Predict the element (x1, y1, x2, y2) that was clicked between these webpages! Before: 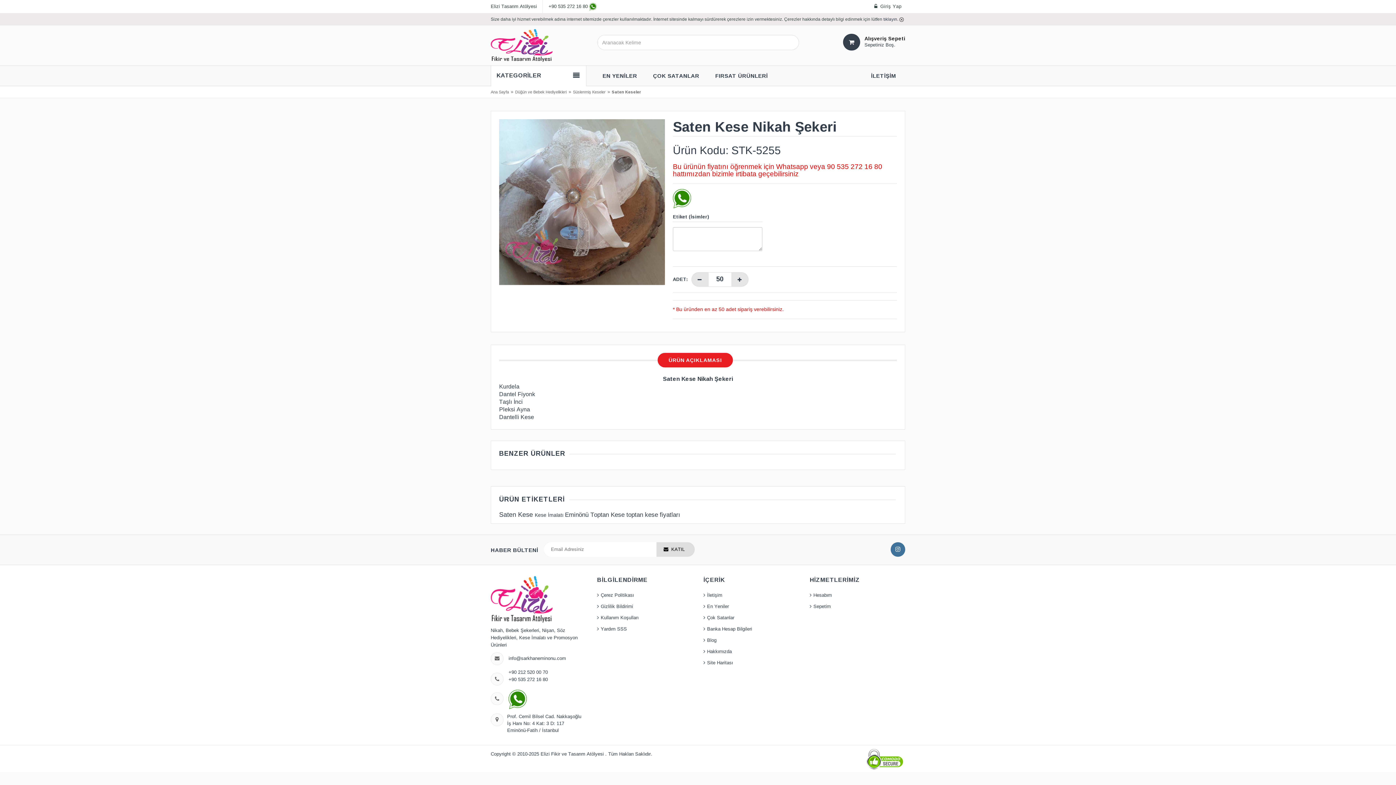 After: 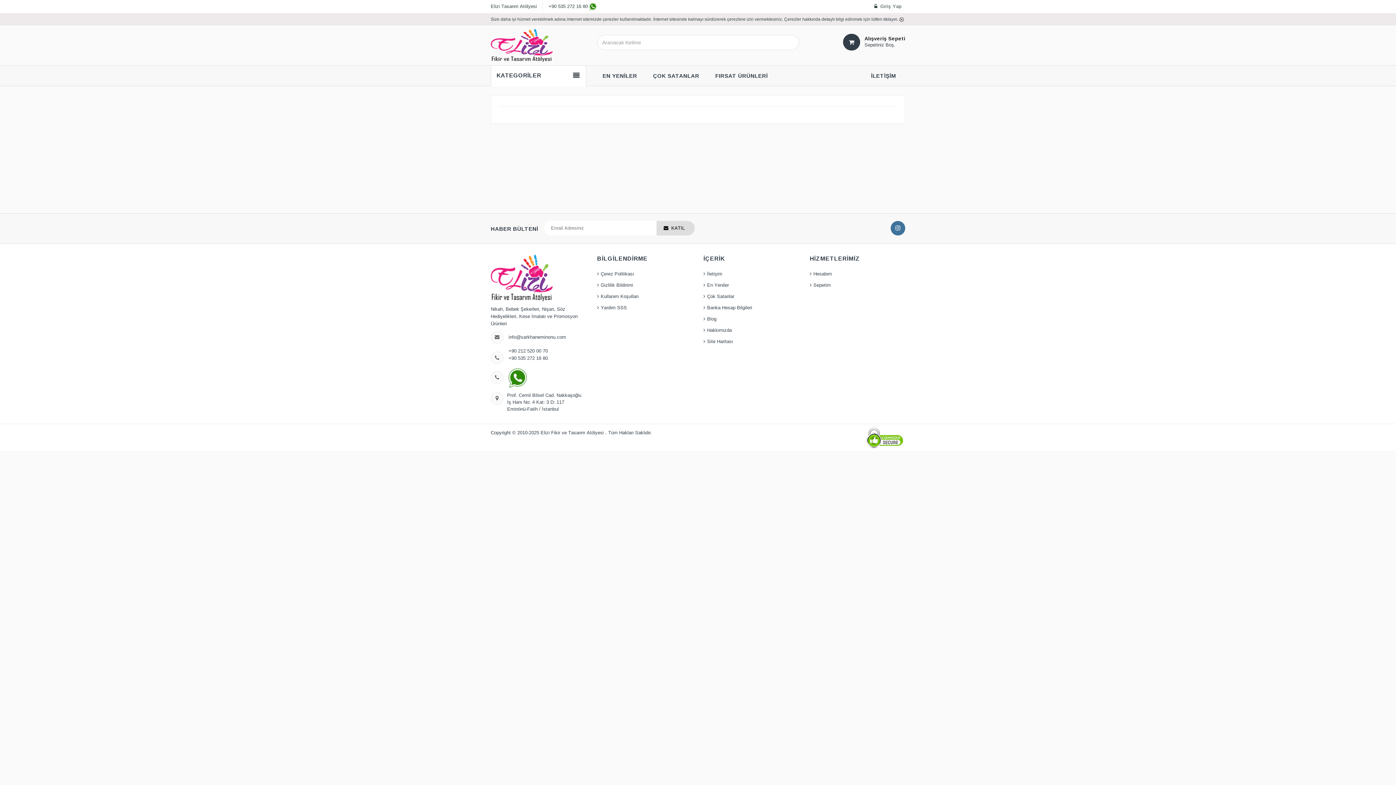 Action: label: toptan kese fiyatları bbox: (626, 512, 680, 517)